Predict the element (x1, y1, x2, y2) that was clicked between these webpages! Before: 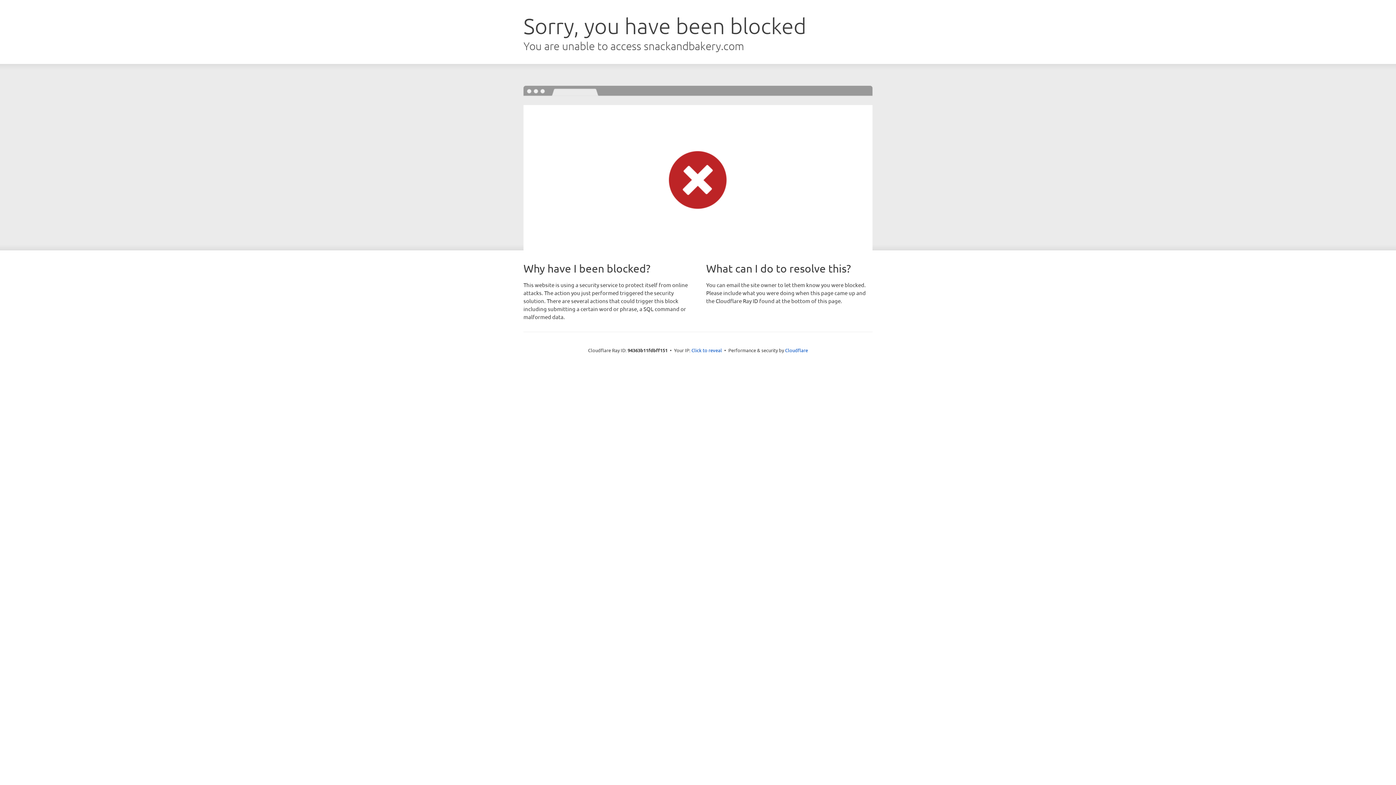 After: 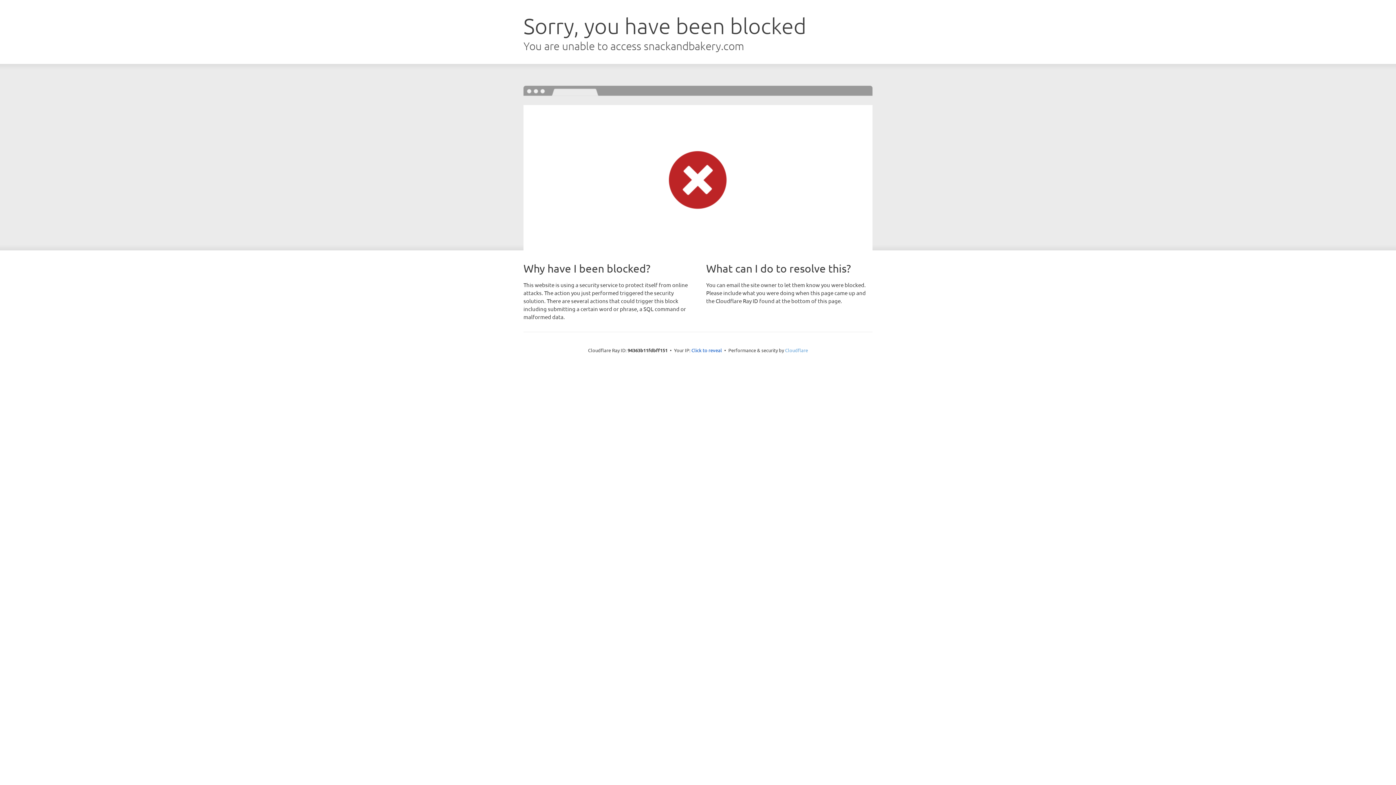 Action: bbox: (785, 347, 808, 353) label: Cloudflare